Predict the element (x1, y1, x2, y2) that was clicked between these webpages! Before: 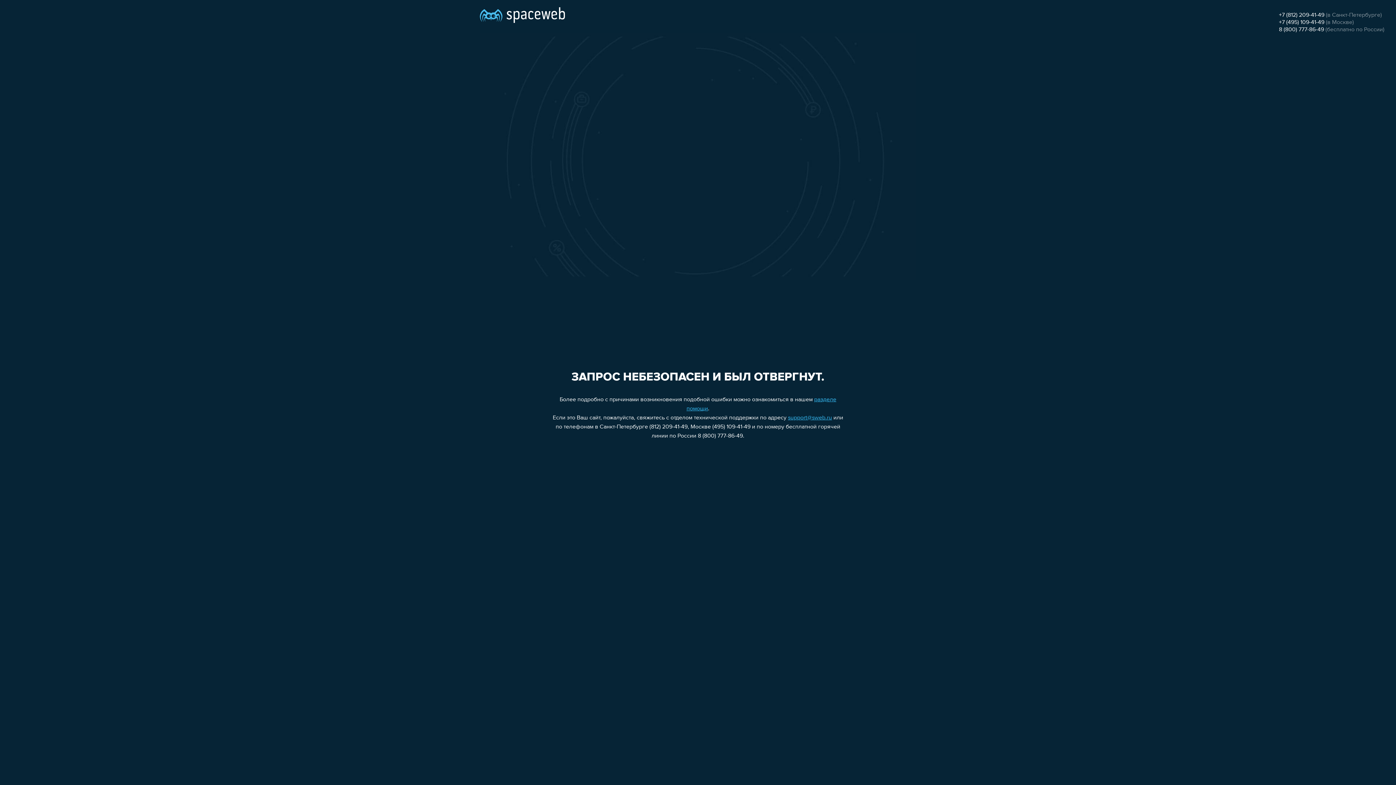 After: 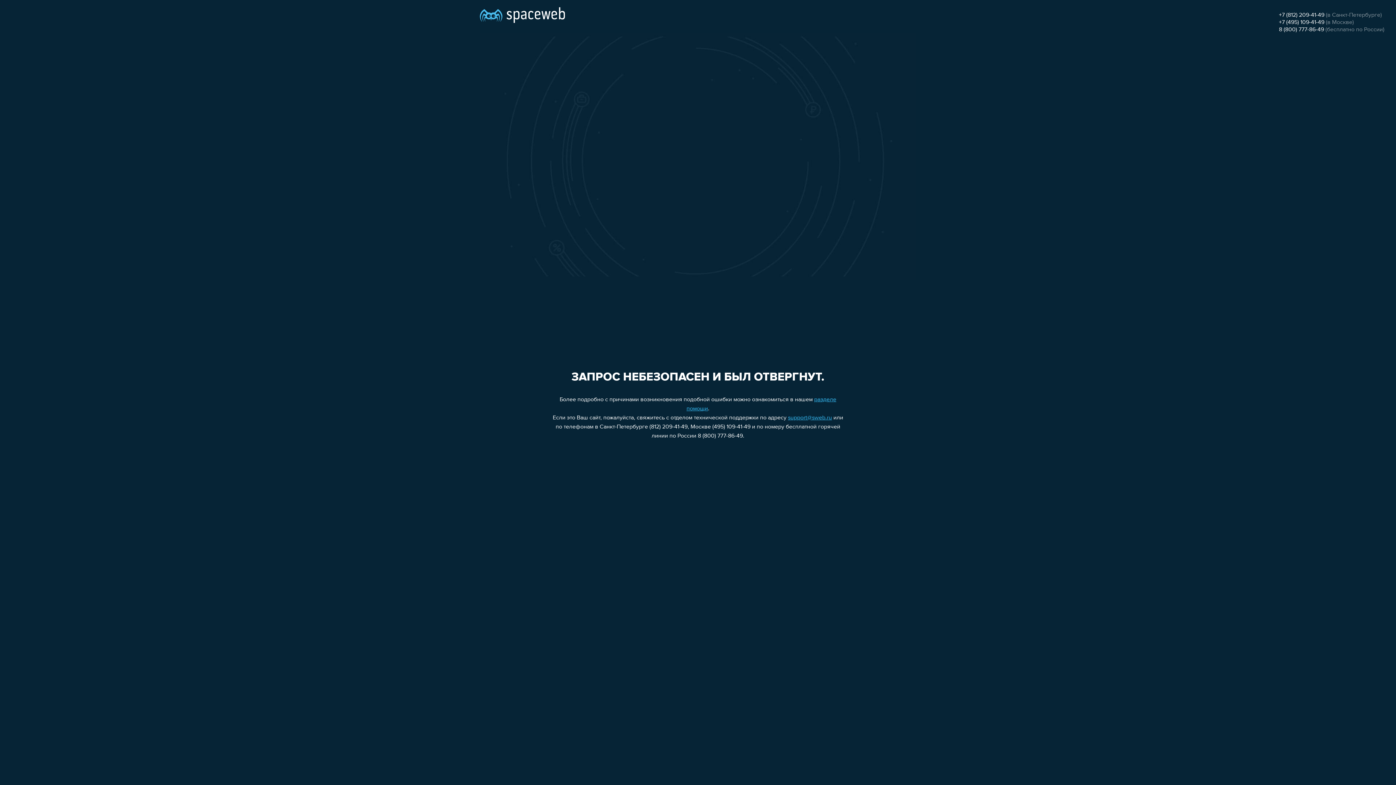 Action: bbox: (788, 415, 832, 421) label: support@sweb.ru